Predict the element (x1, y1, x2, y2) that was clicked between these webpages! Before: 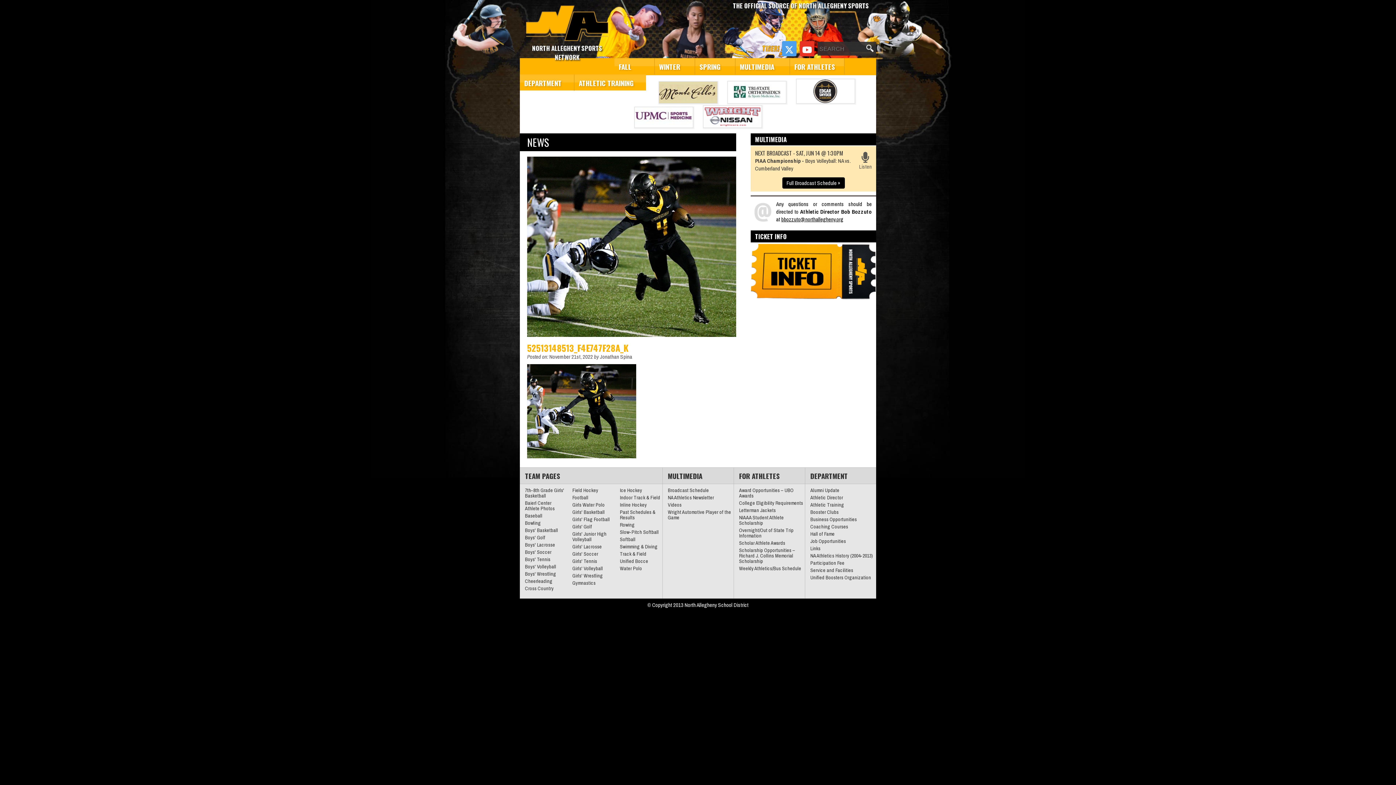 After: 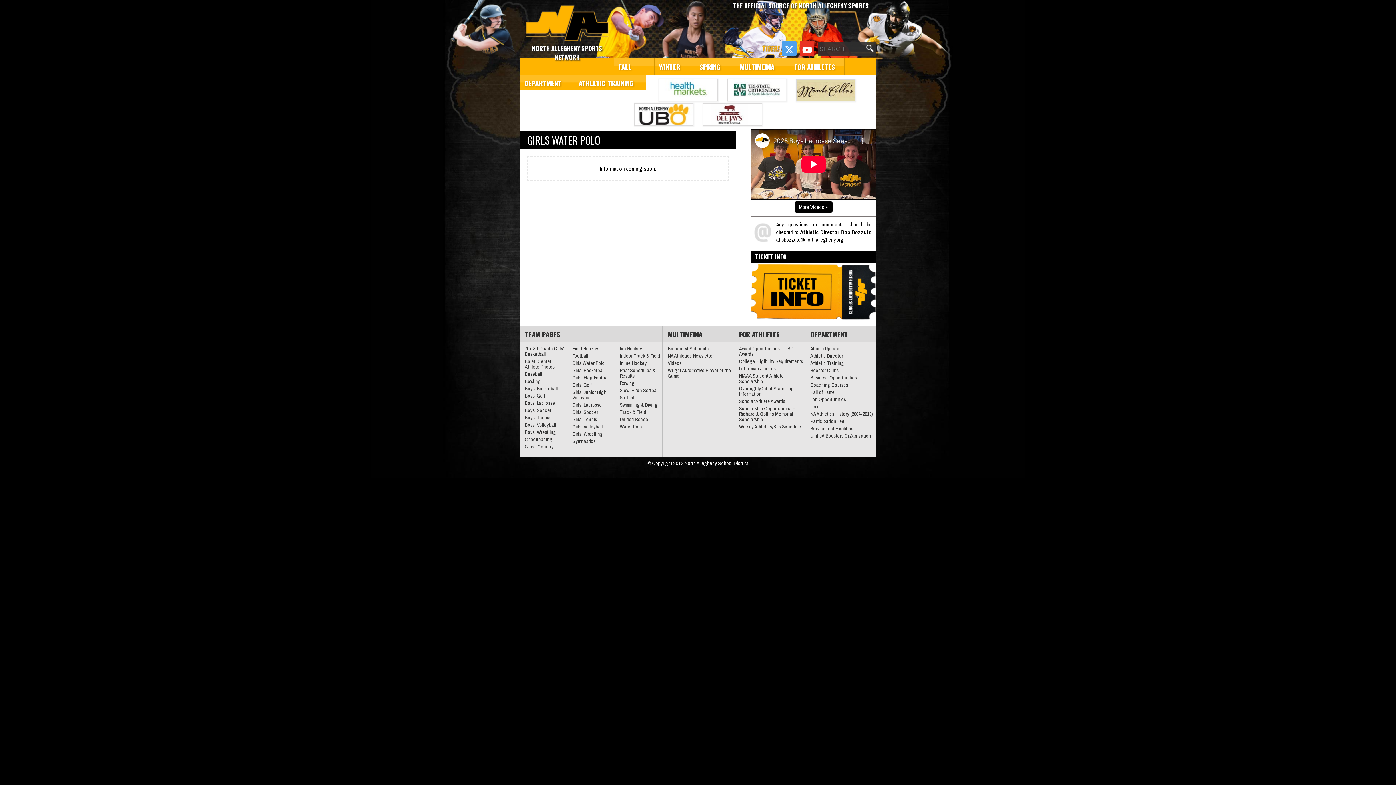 Action: bbox: (572, 501, 604, 508) label: Girls Water Polo